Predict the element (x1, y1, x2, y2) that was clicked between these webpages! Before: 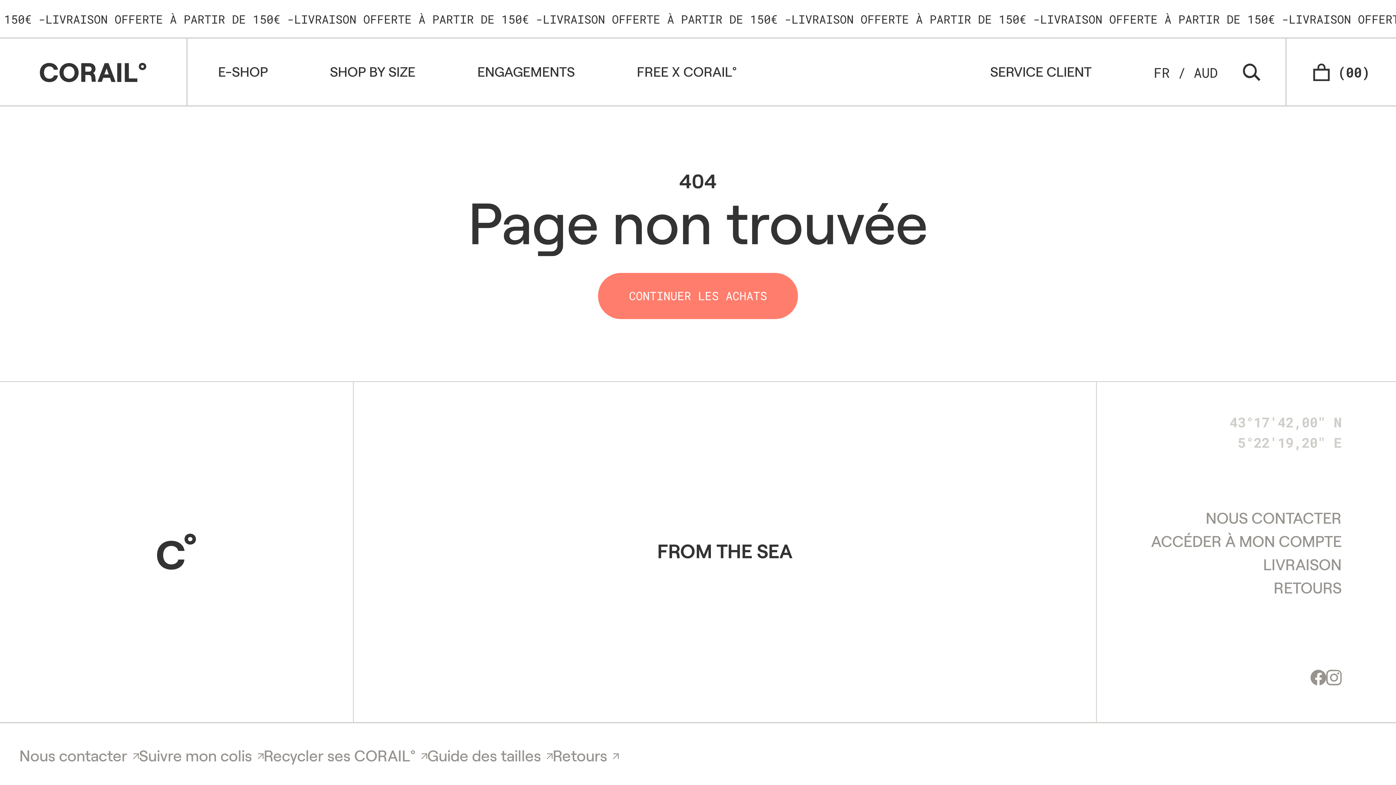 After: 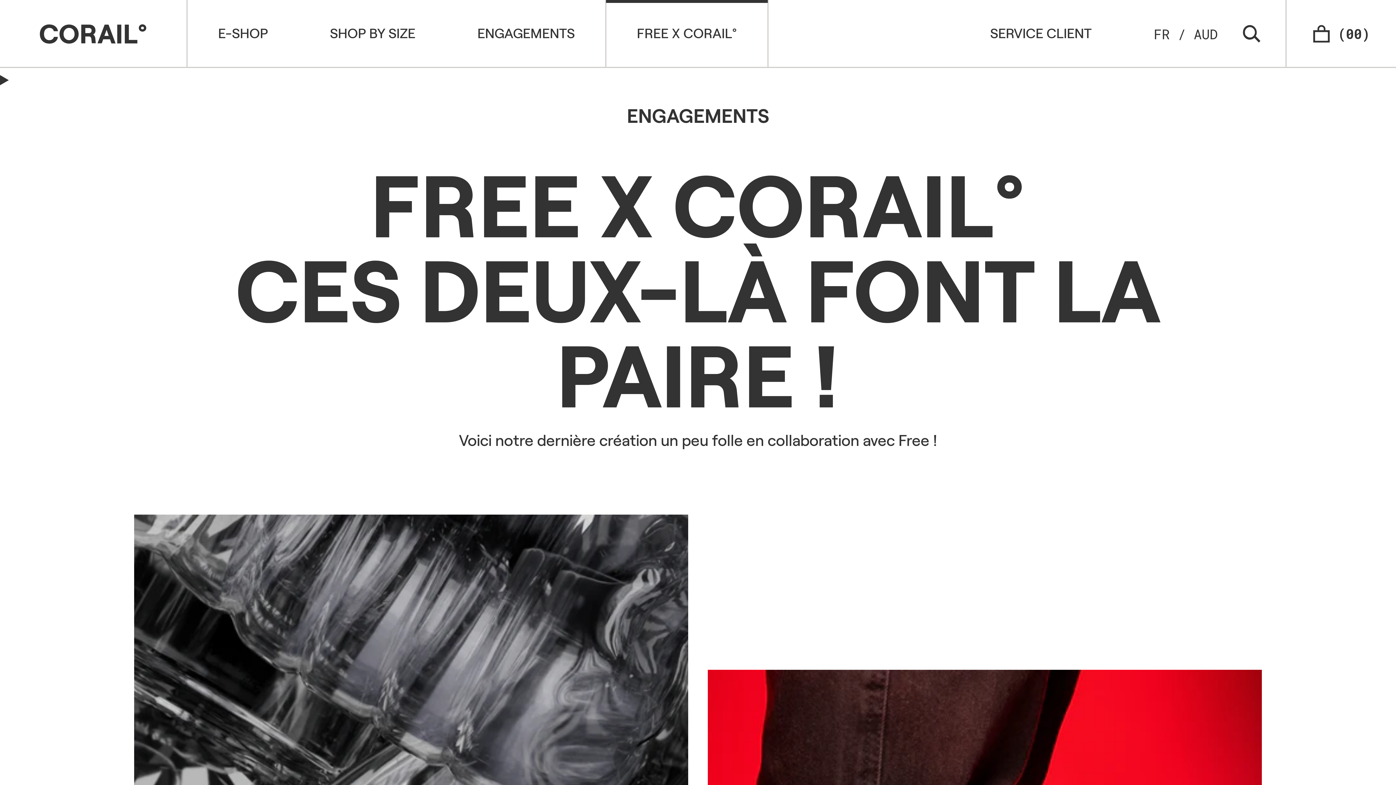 Action: label: FREE X CORAIL° bbox: (606, 38, 768, 106)